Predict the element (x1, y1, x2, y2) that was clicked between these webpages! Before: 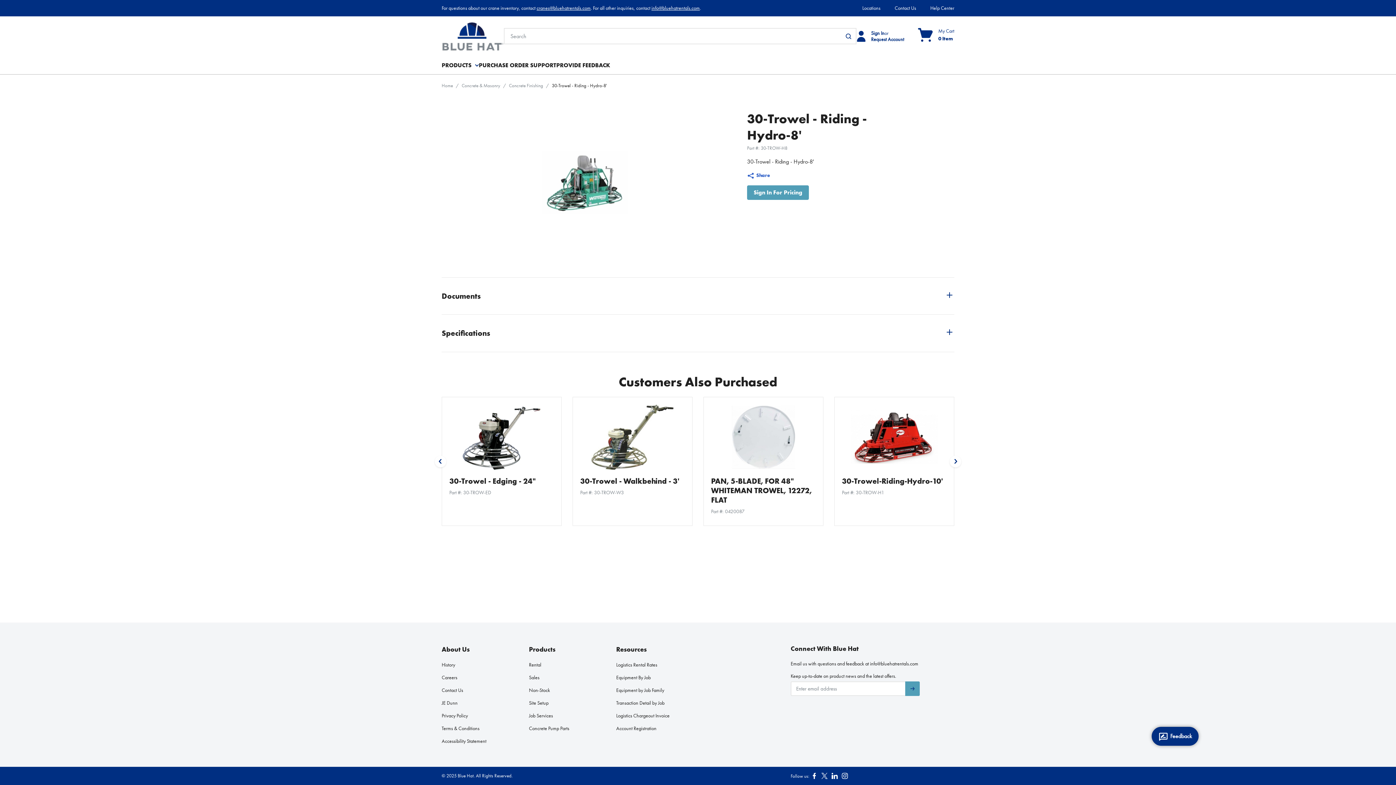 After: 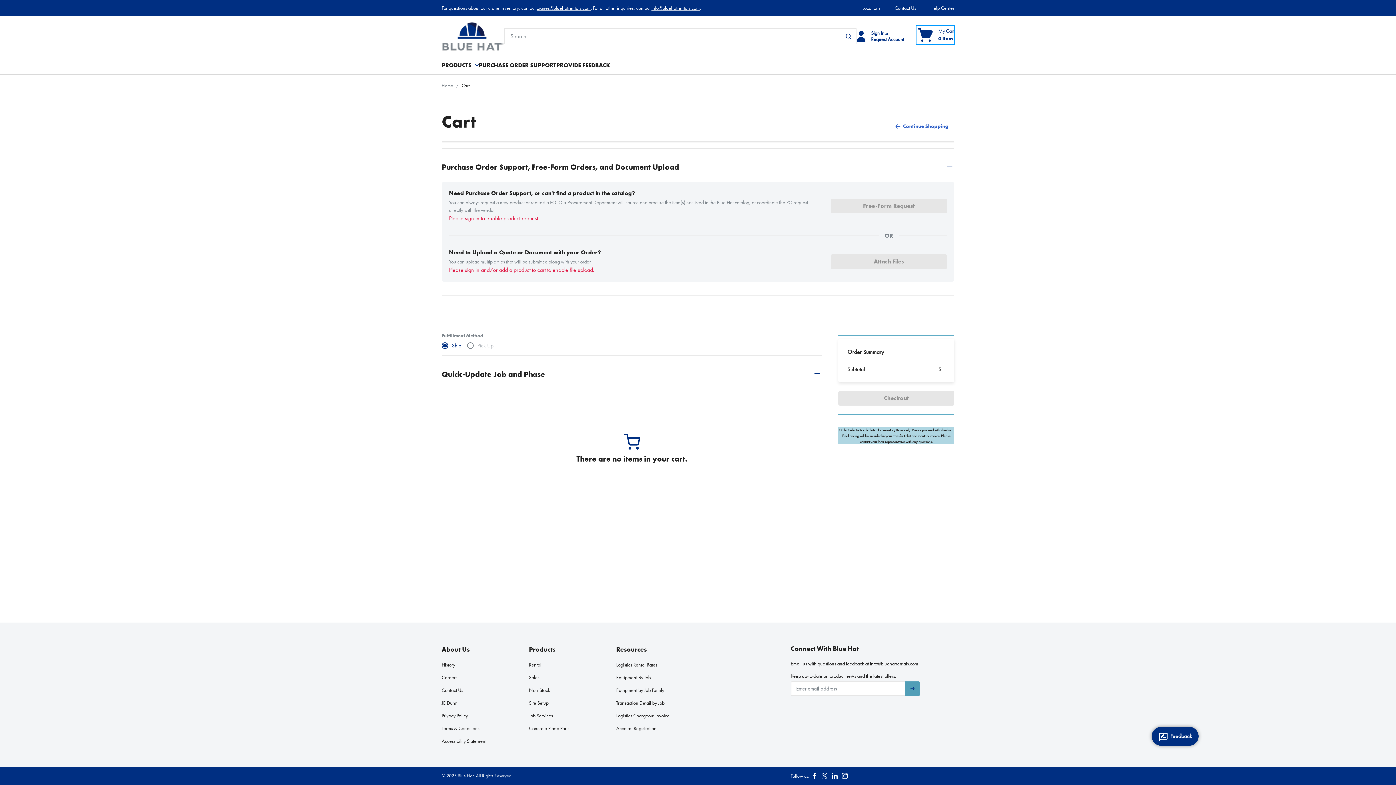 Action: label: My Cart

0 Item bbox: (916, 25, 954, 44)